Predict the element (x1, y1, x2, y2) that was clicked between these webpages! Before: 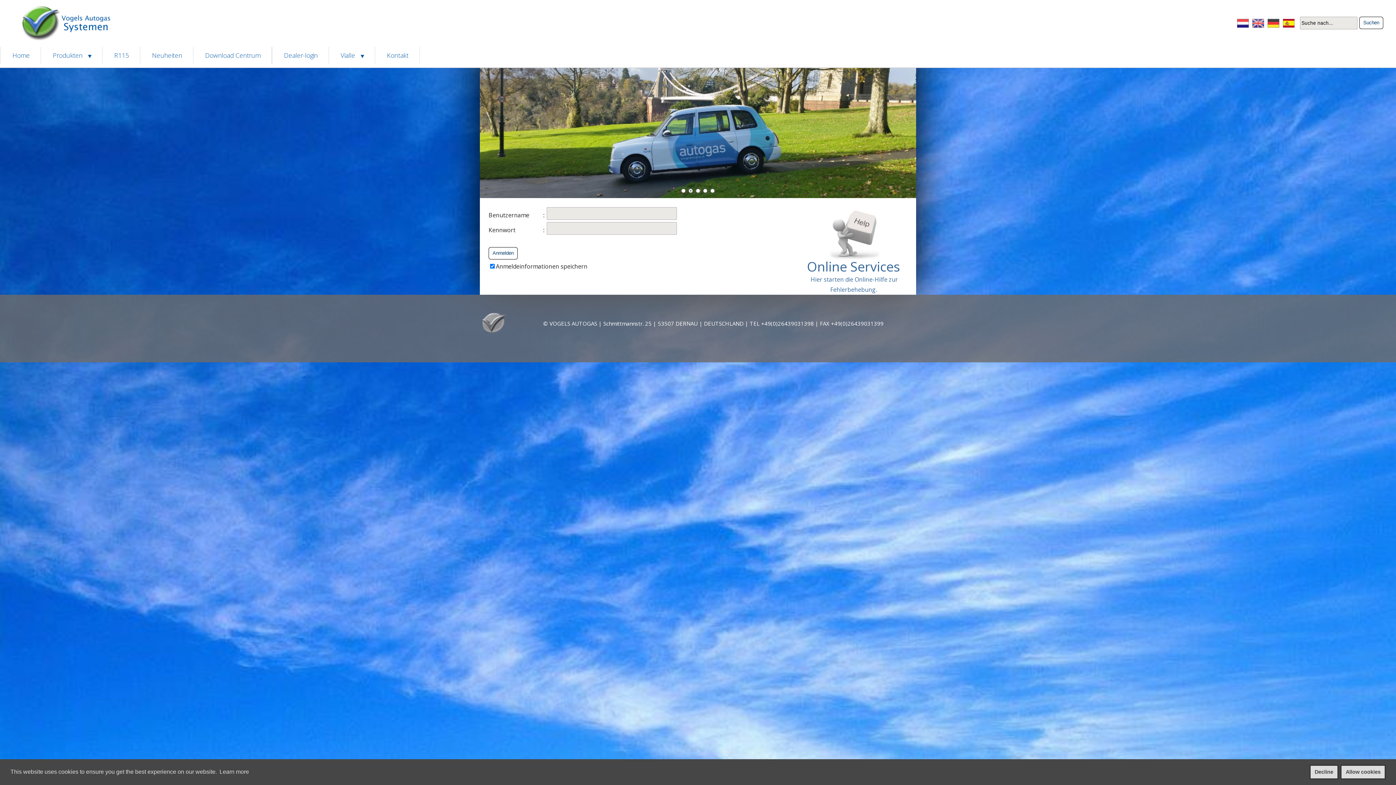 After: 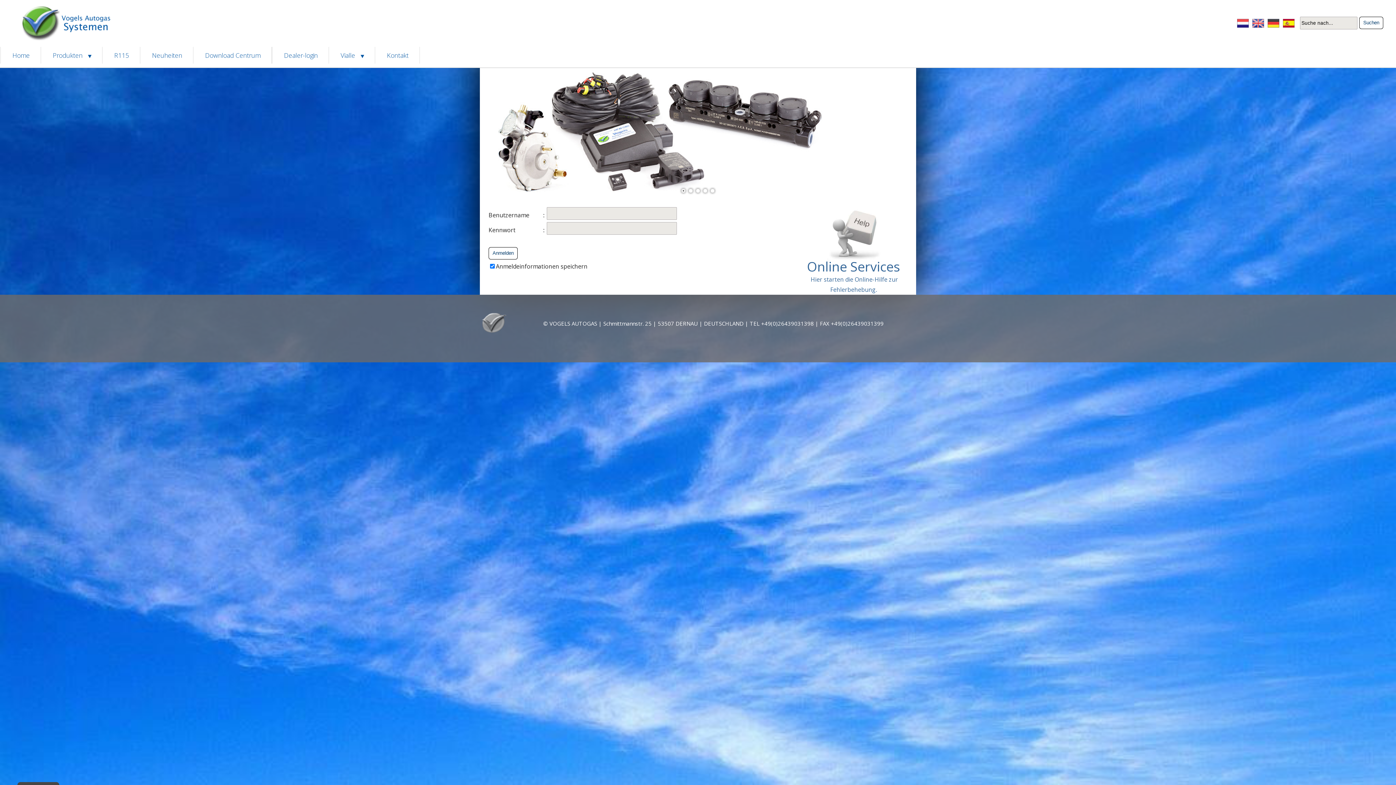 Action: bbox: (1341, 765, 1385, 779) label: allow cookies